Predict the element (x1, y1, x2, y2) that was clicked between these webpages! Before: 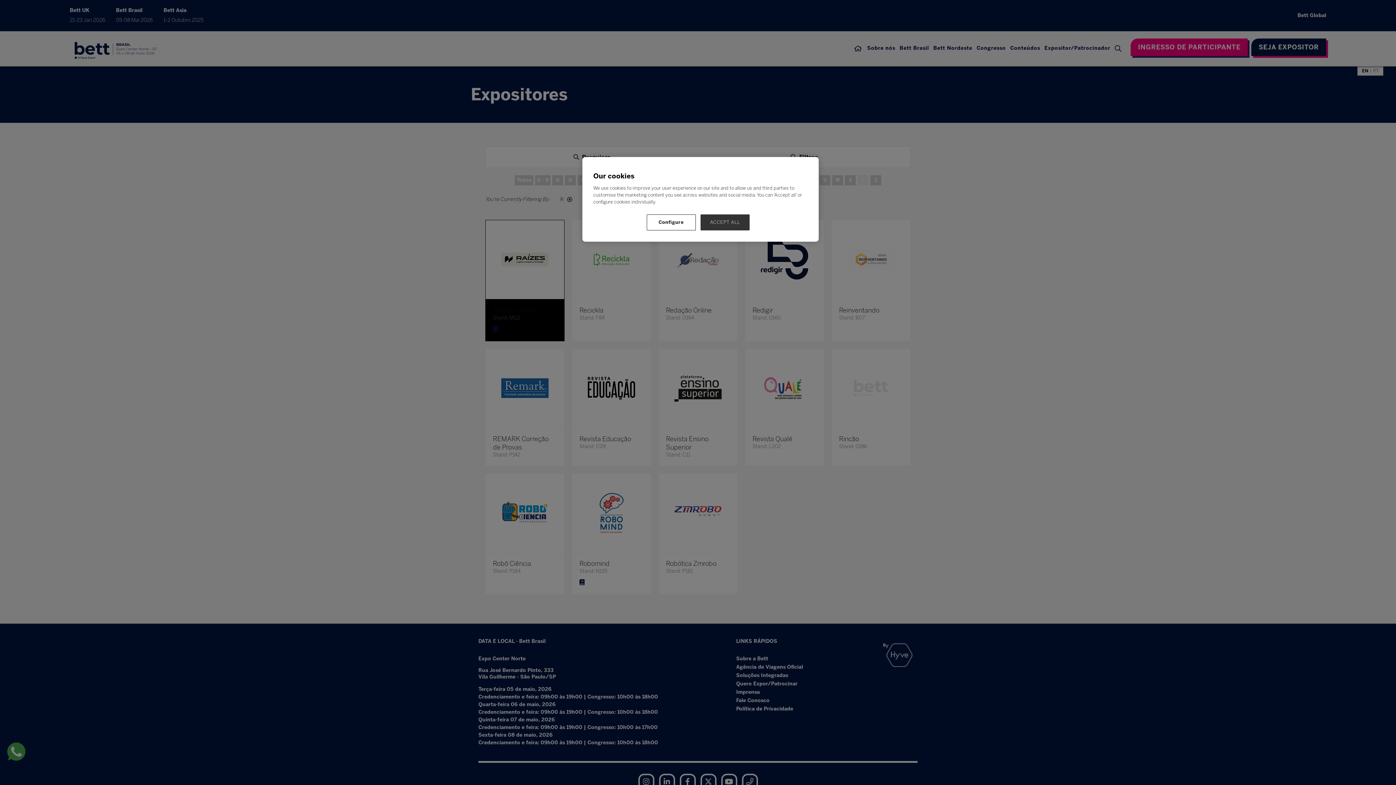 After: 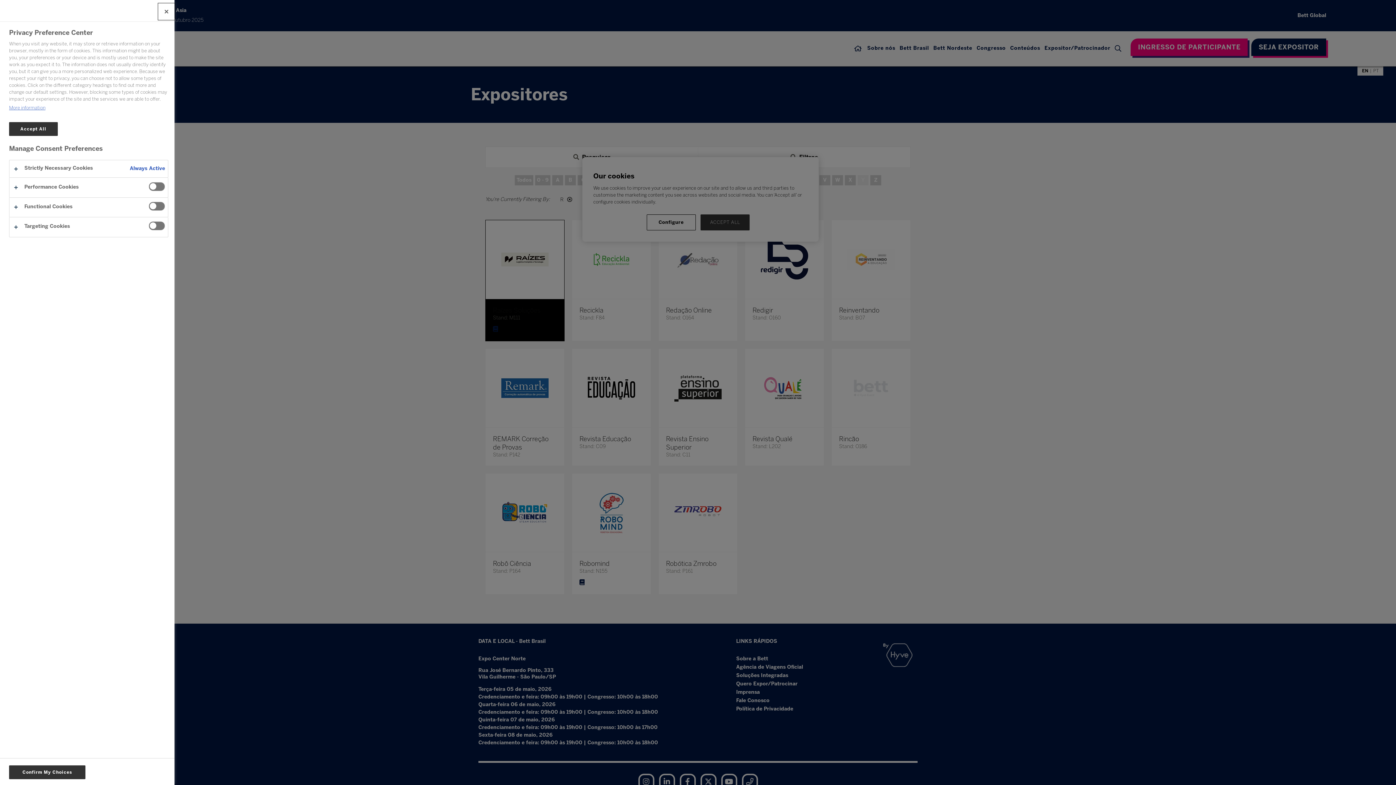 Action: bbox: (646, 214, 696, 230) label: Configure